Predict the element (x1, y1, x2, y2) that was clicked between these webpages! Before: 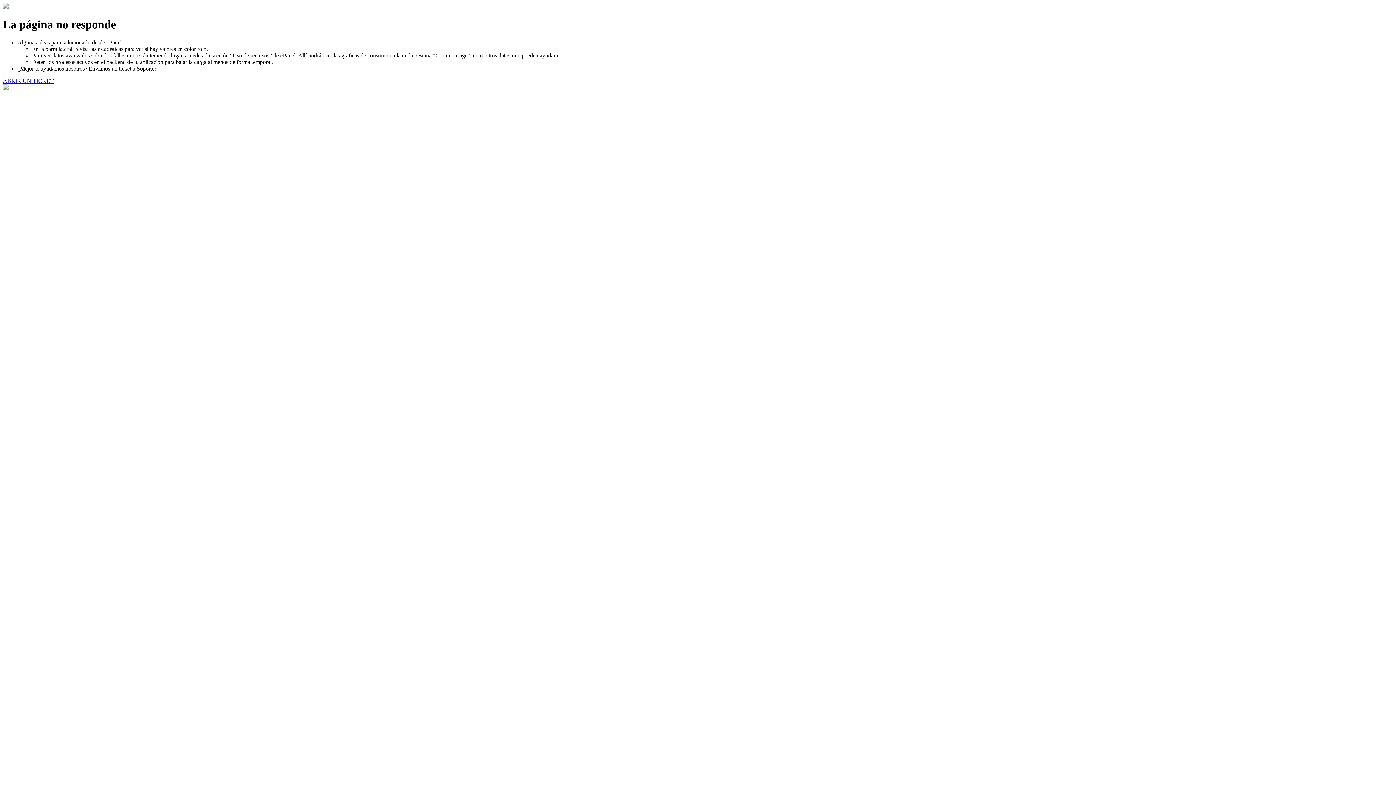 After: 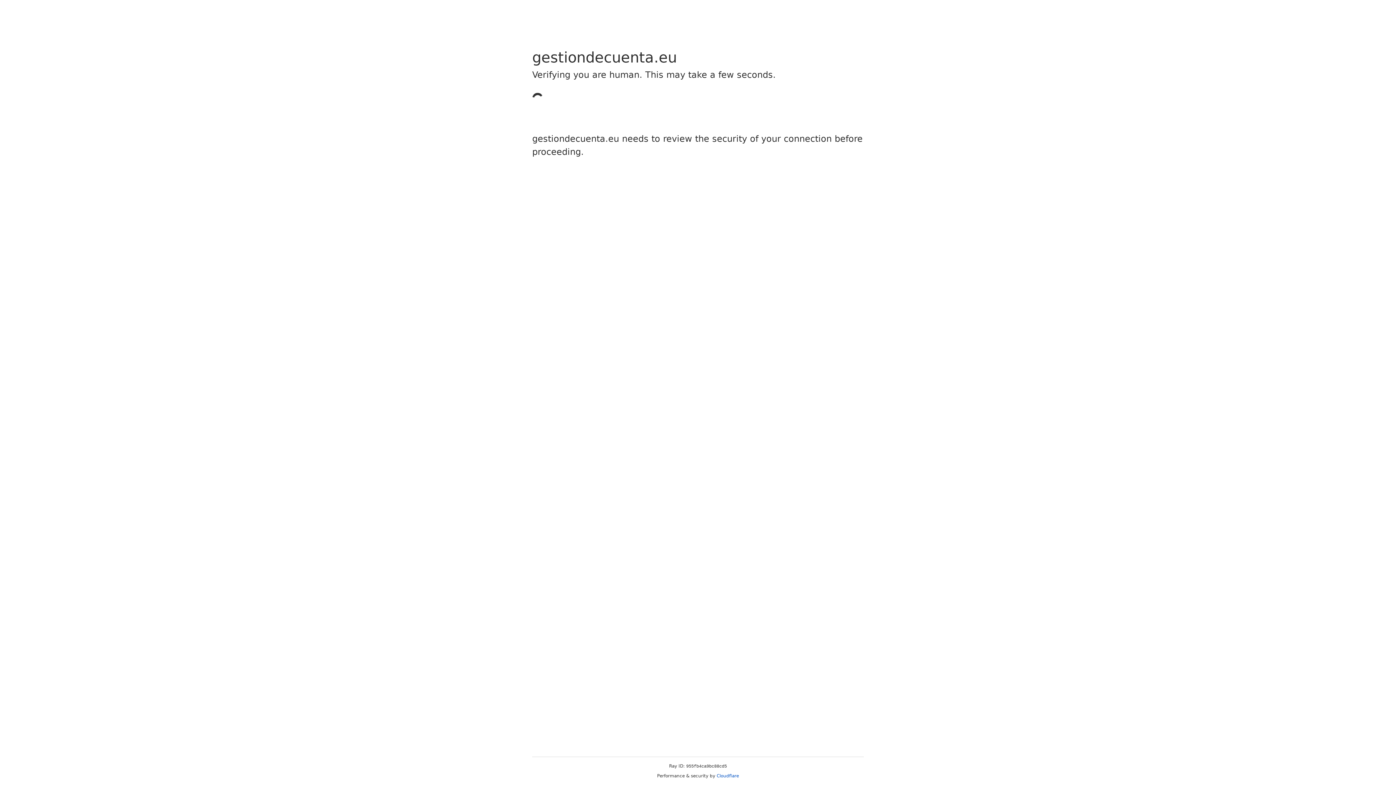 Action: bbox: (2, 77, 53, 83) label: ABRIR UN TICKET